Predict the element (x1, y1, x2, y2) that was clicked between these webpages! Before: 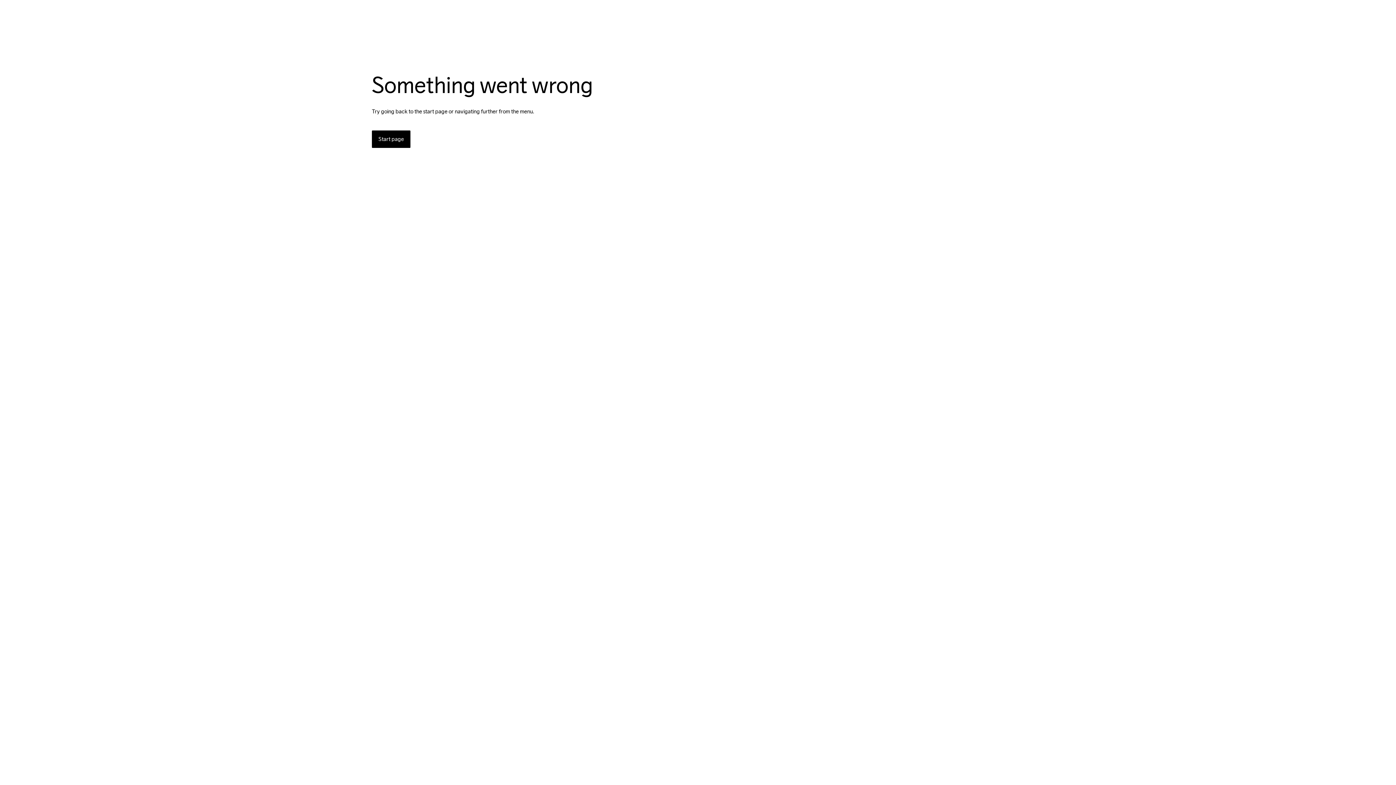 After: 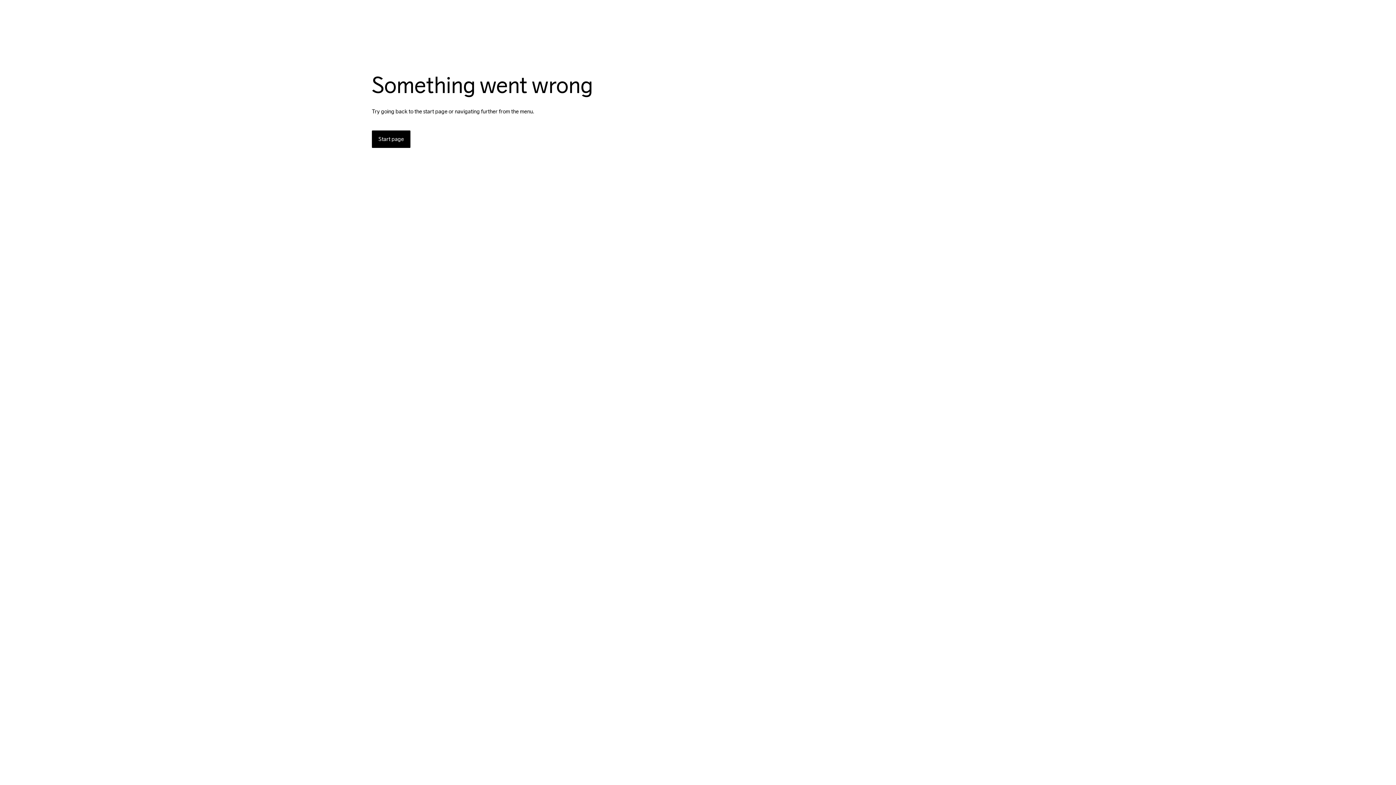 Action: label: Start page bbox: (372, 130, 410, 148)